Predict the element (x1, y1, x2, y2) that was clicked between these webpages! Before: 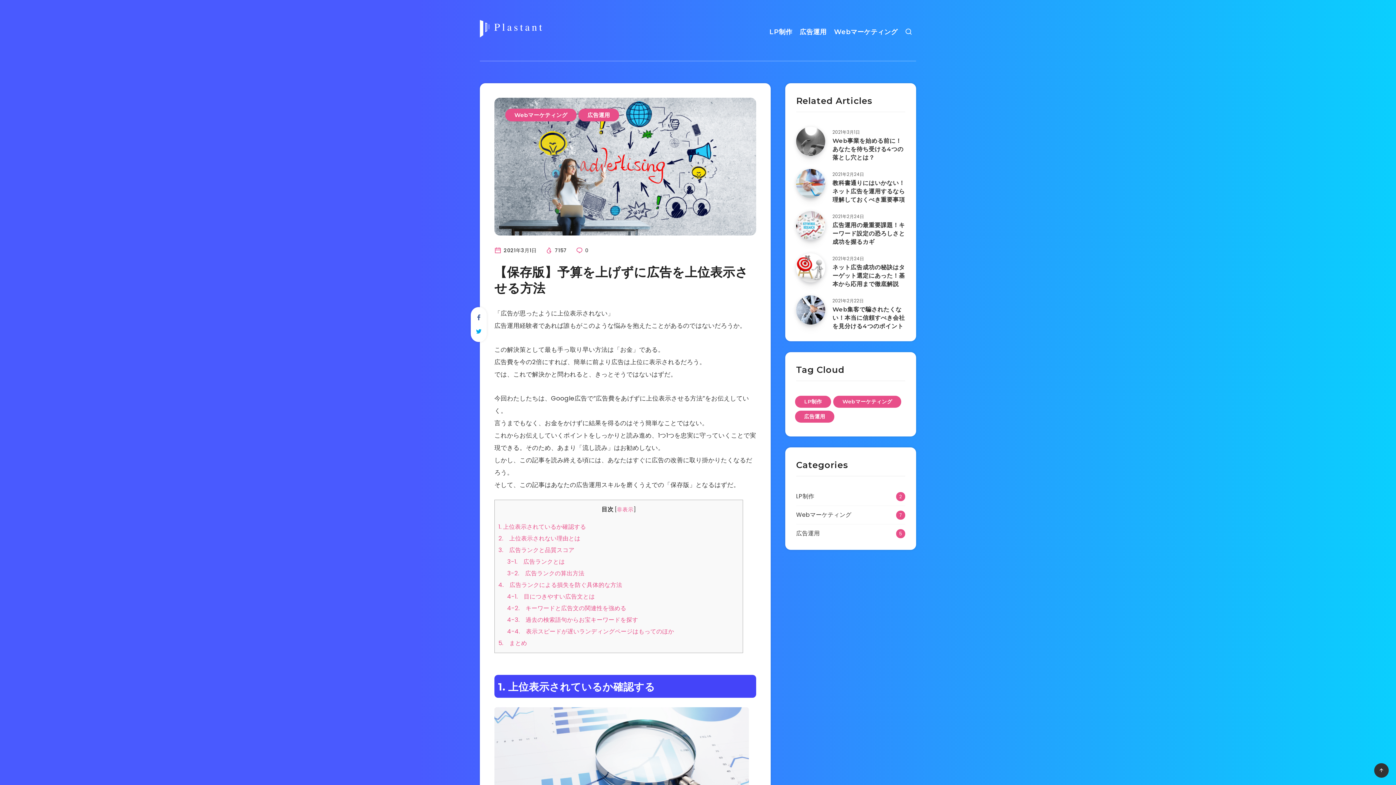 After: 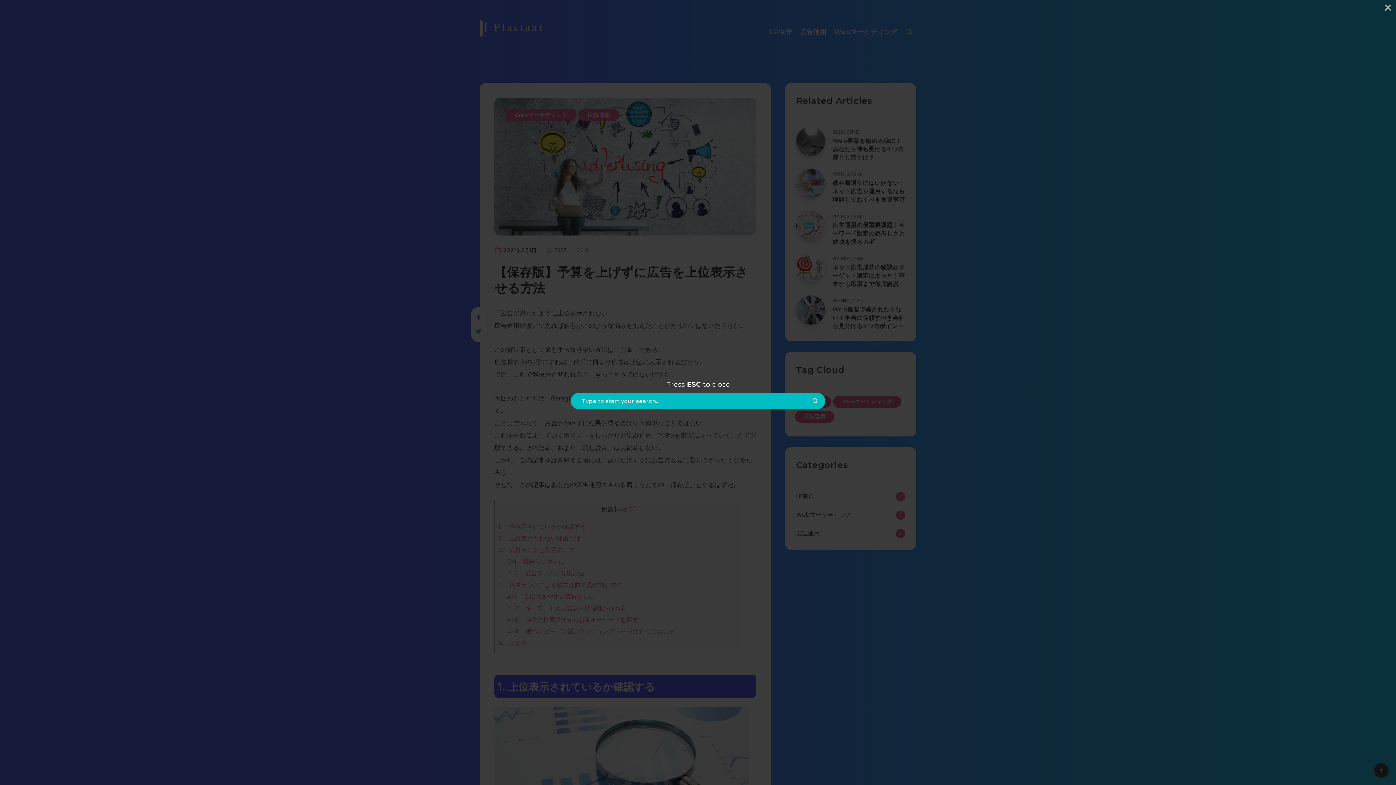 Action: bbox: (905, 26, 912, 40)